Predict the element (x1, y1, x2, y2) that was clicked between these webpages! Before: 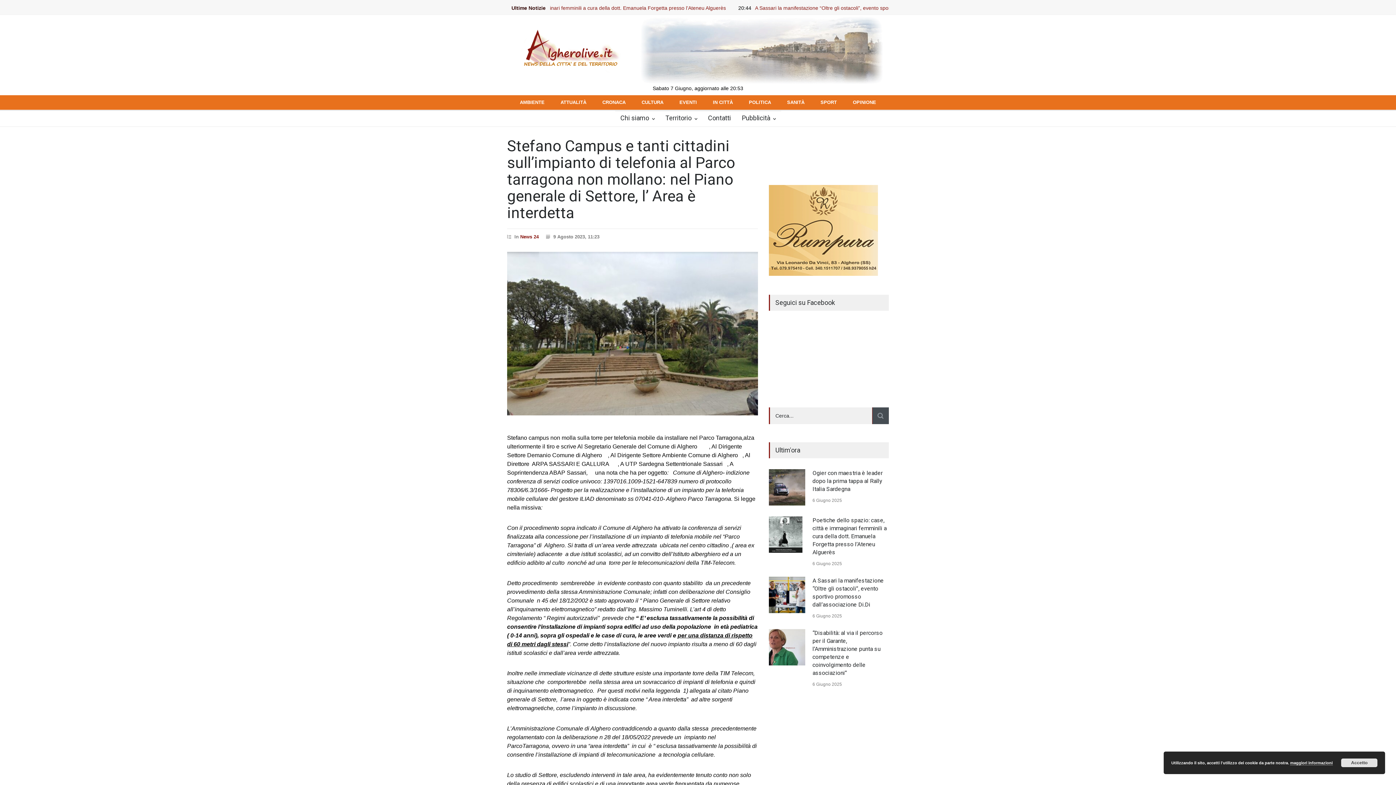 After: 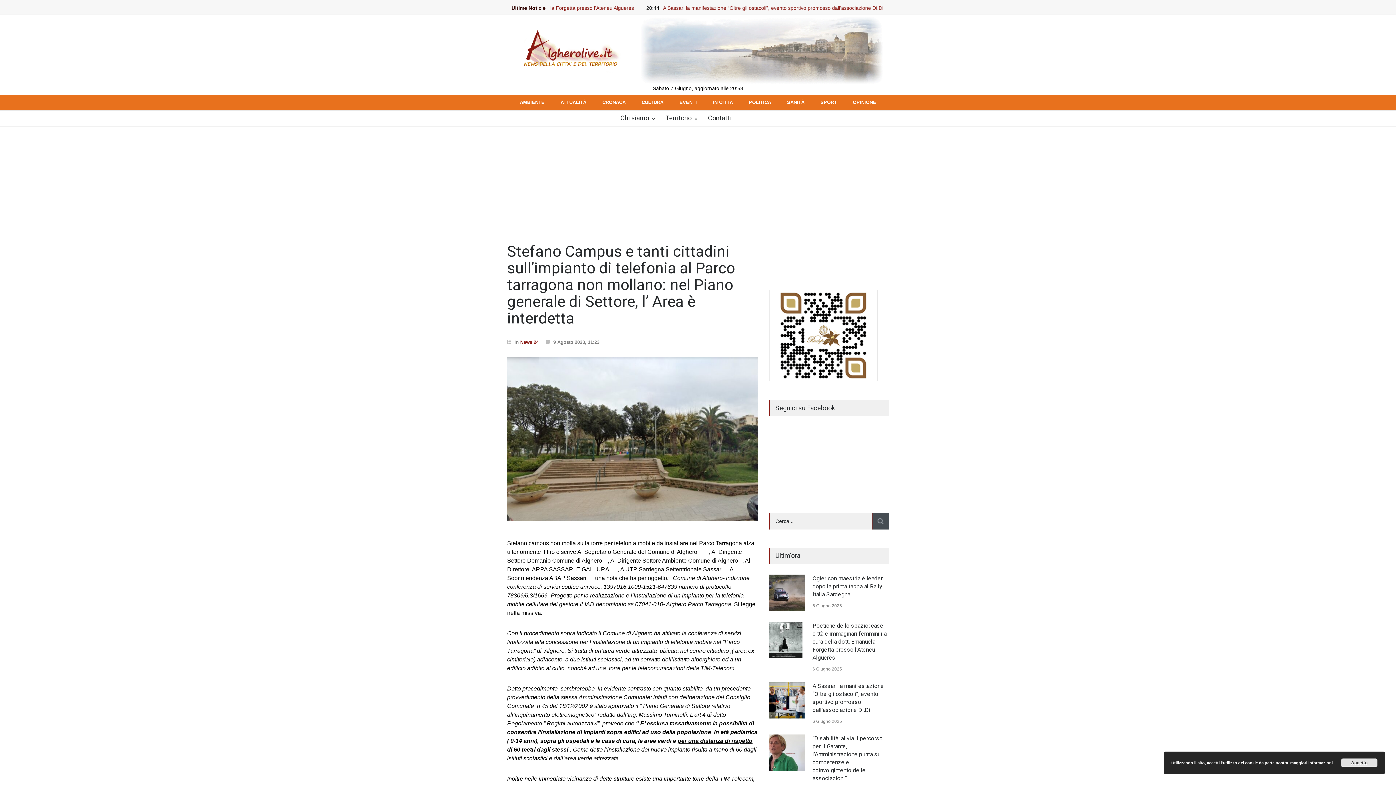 Action: bbox: (507, 137, 735, 221) label: Stefano Campus e tanti cittadini sull’impianto di telefonia al Parco tarragona non mollano: nel Piano generale di Settore, l’ Area è interdetta